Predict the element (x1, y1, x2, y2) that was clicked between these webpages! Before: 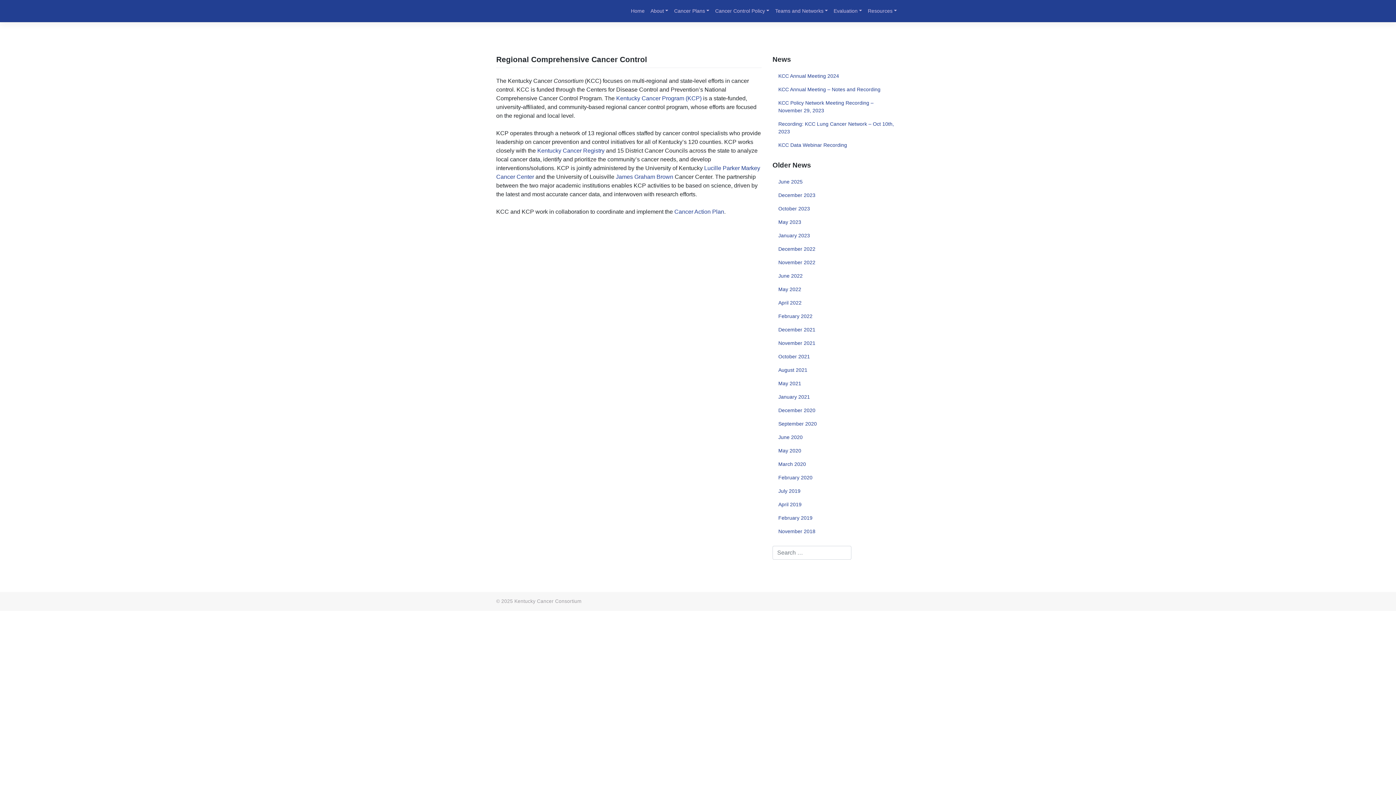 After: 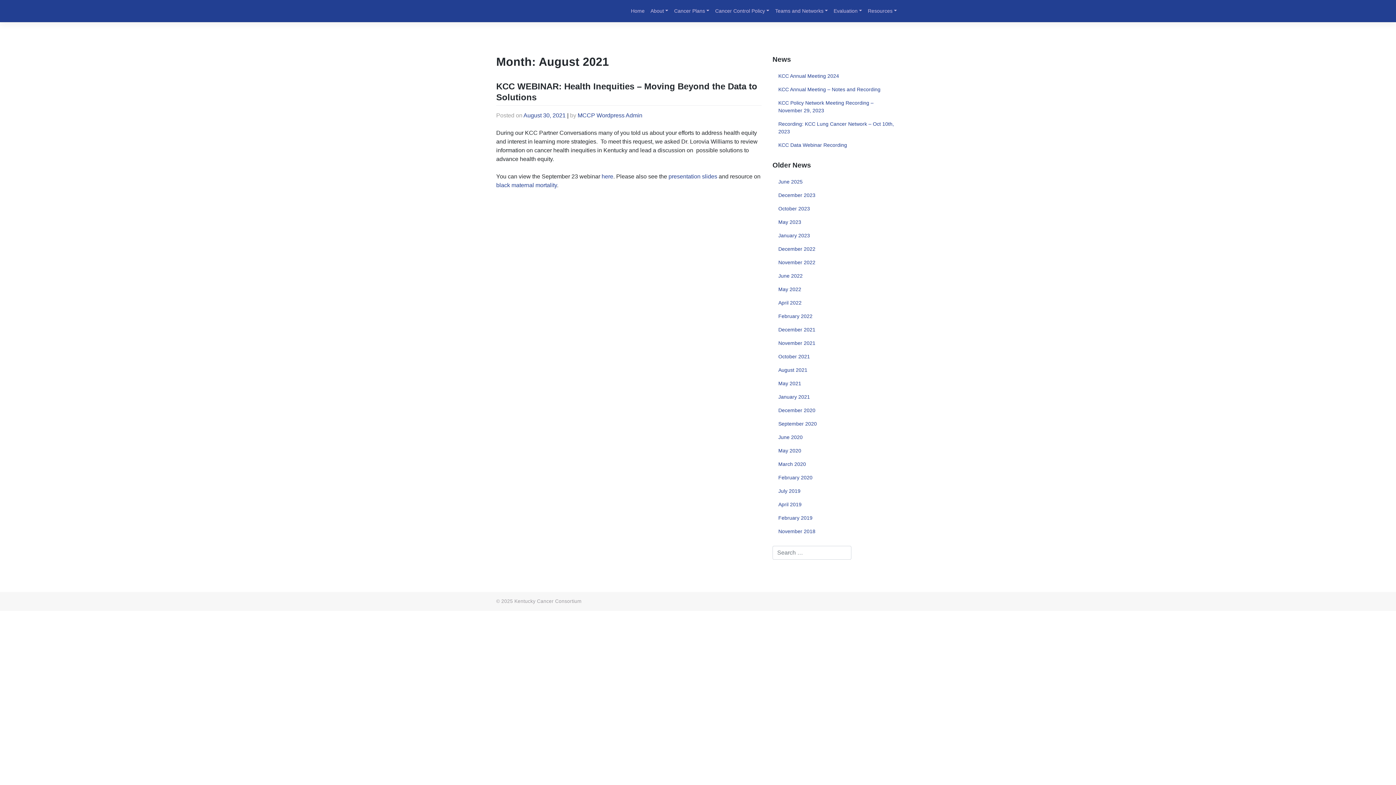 Action: bbox: (772, 363, 900, 376) label: August 2021